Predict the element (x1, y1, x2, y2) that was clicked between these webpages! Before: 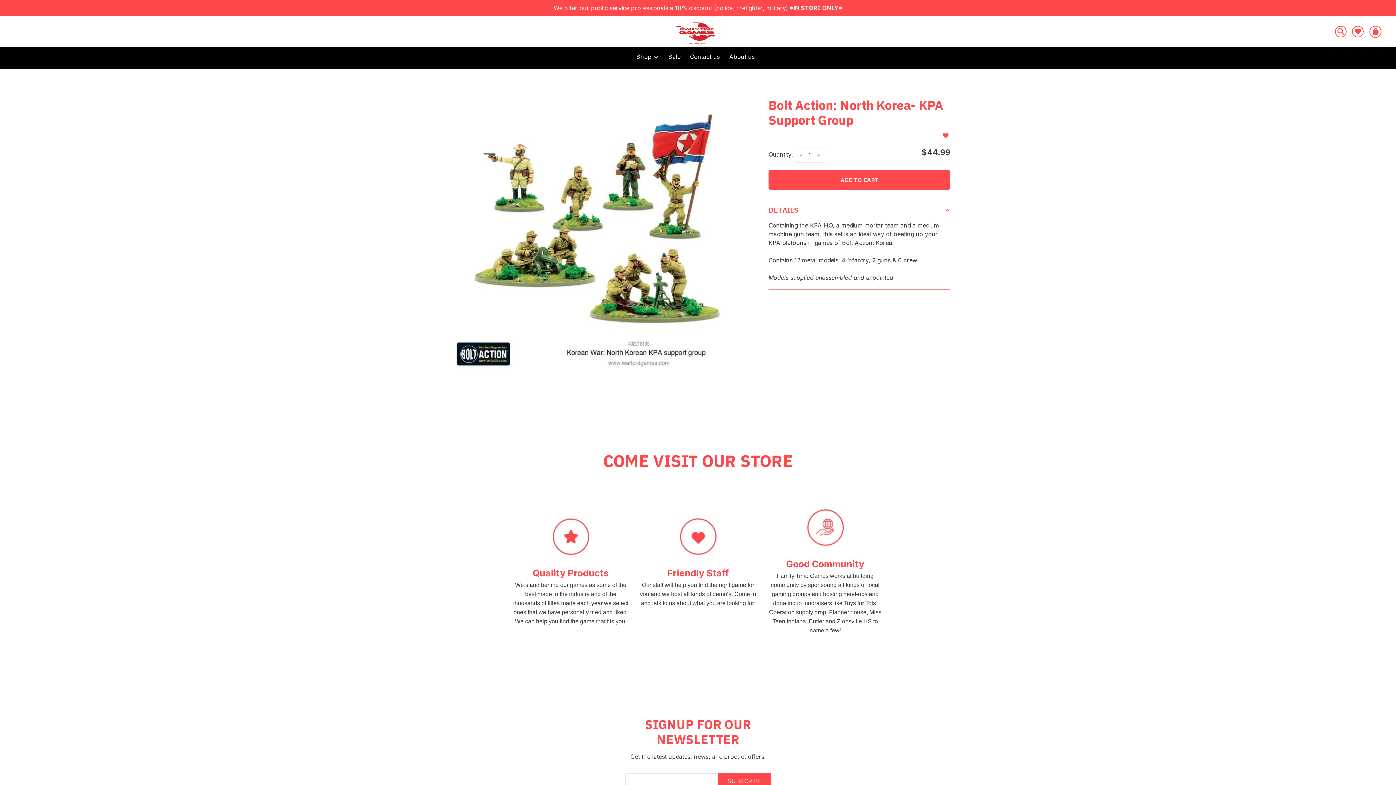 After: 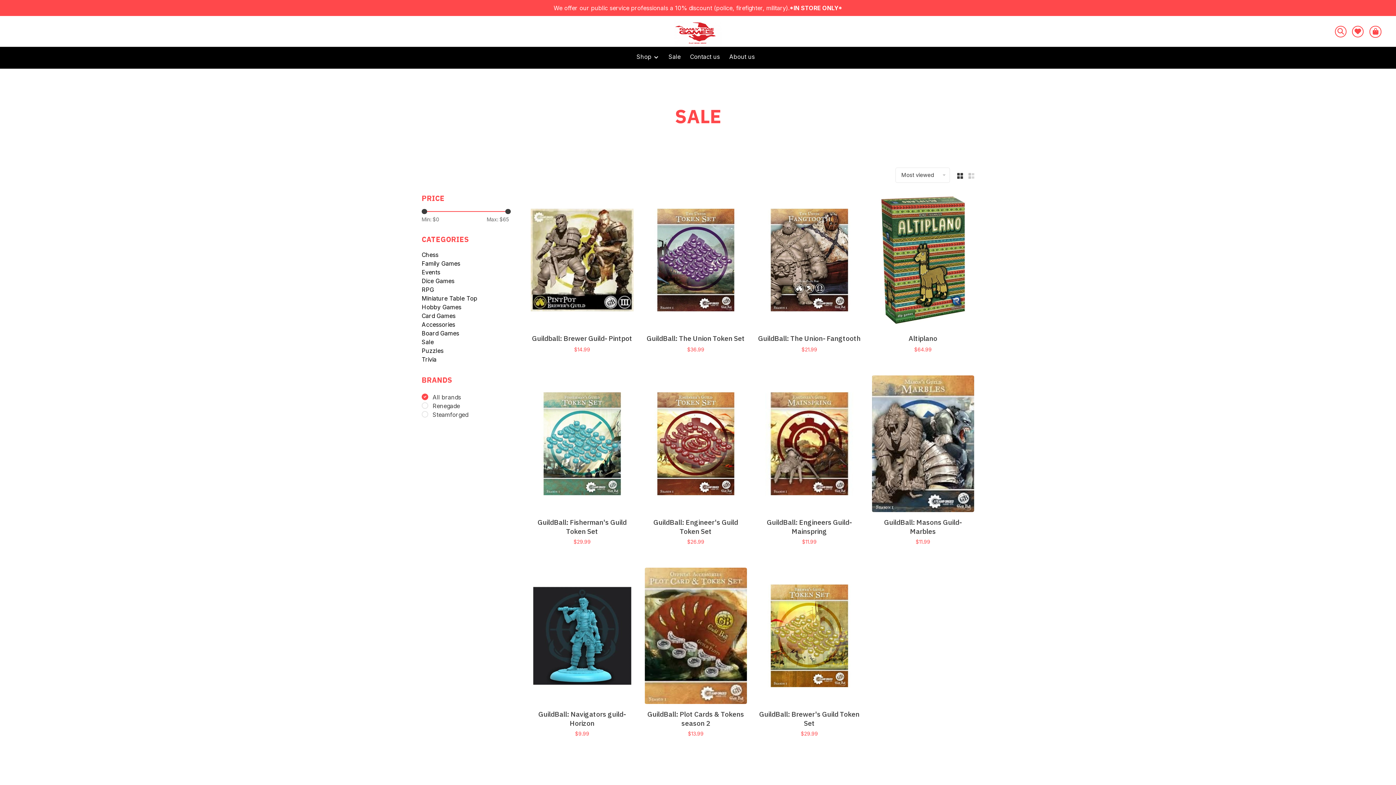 Action: bbox: (668, 53, 680, 60) label: Sale